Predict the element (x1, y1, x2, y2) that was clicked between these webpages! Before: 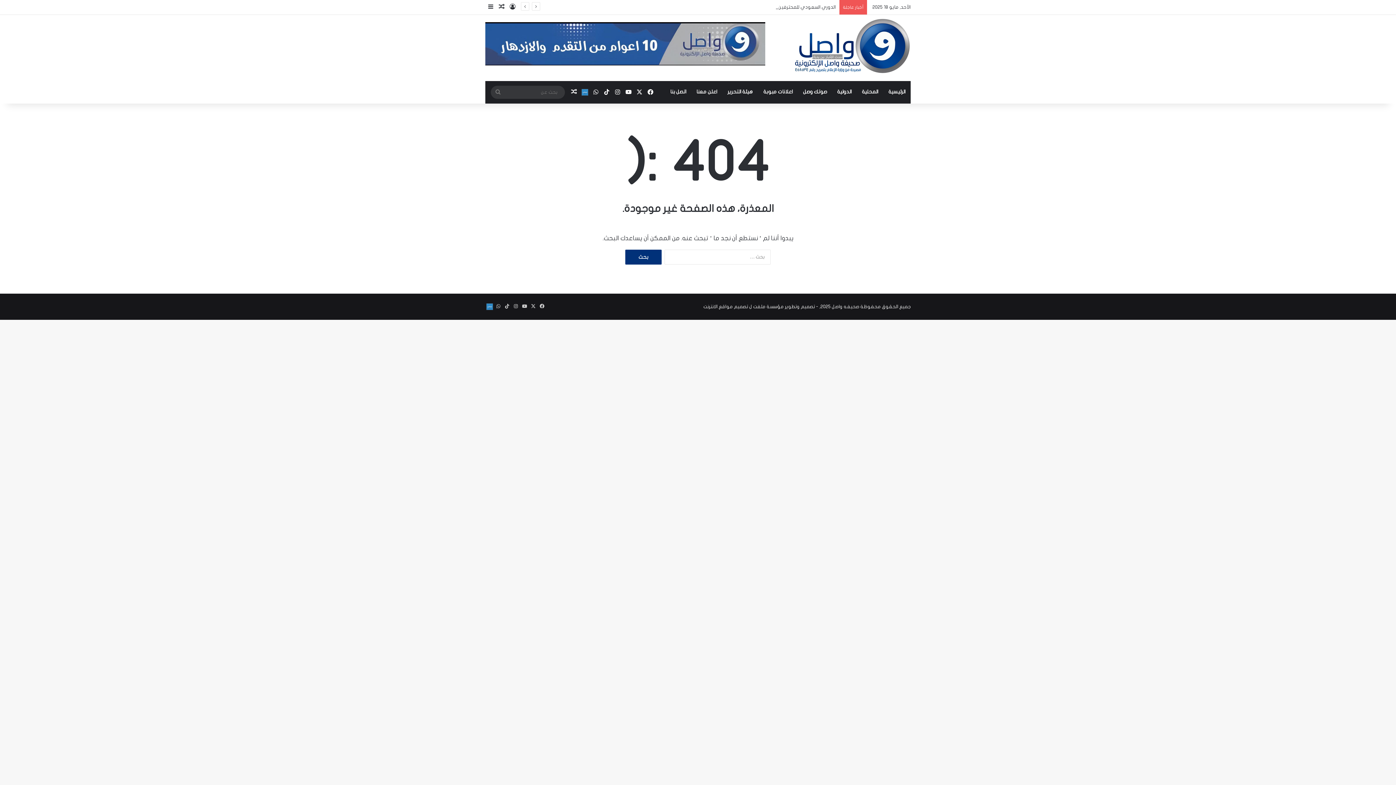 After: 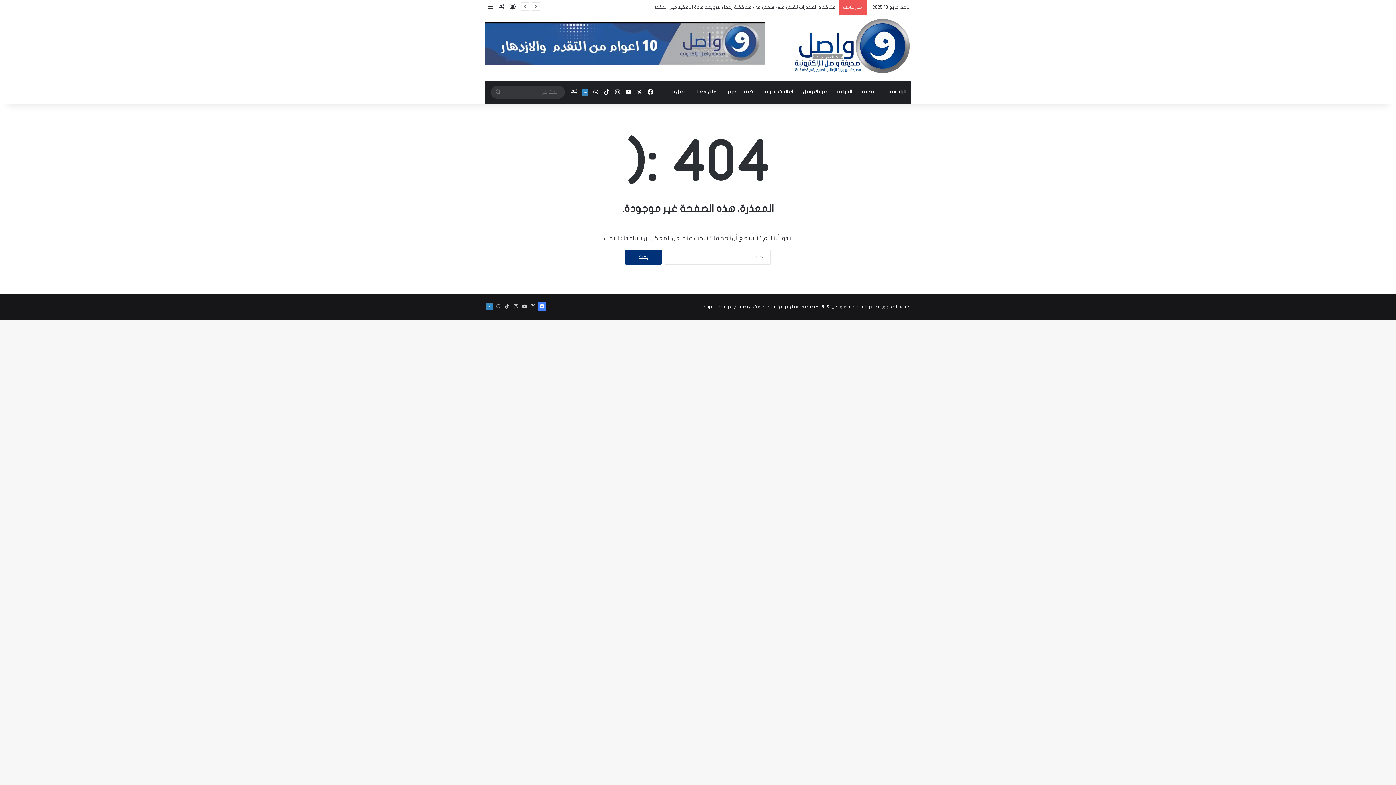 Action: label: فيسبوك bbox: (537, 302, 546, 310)